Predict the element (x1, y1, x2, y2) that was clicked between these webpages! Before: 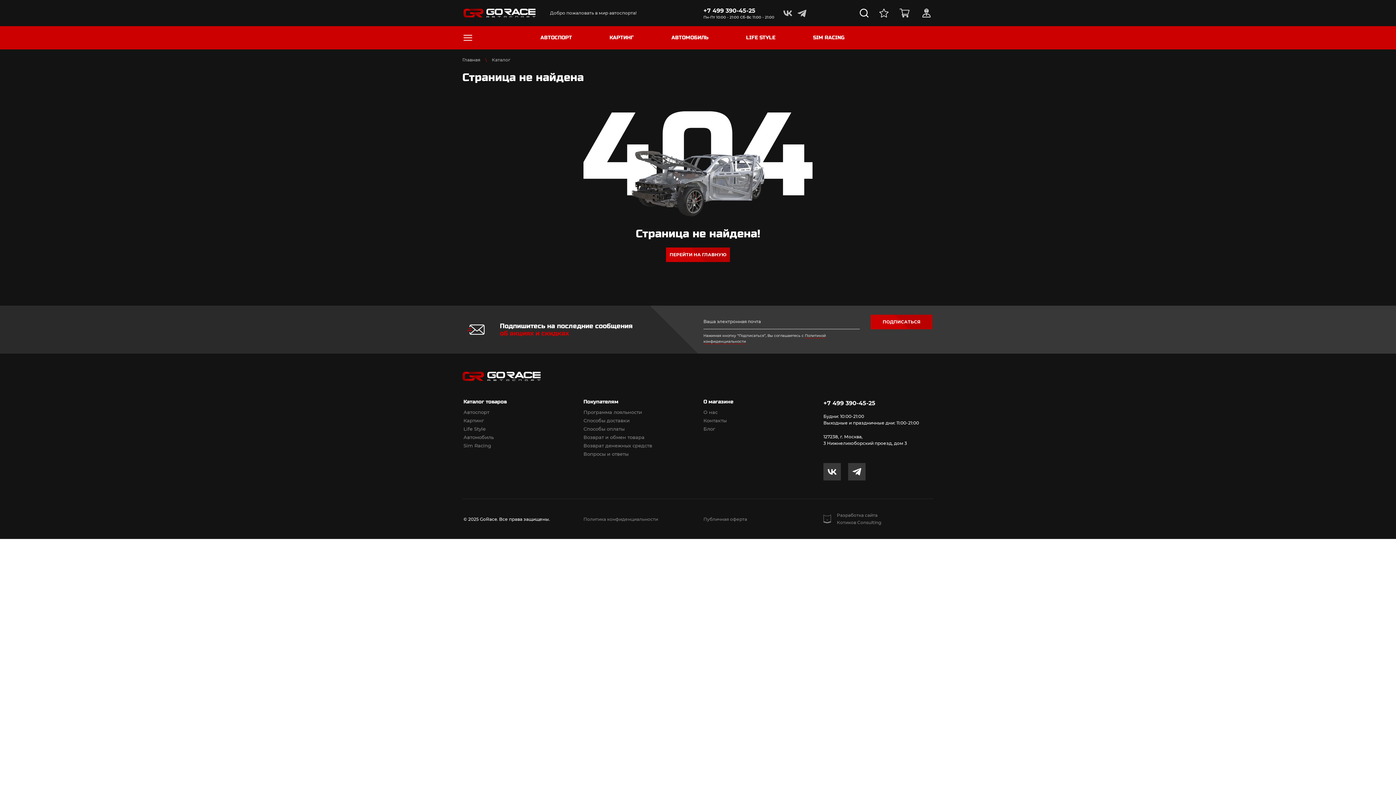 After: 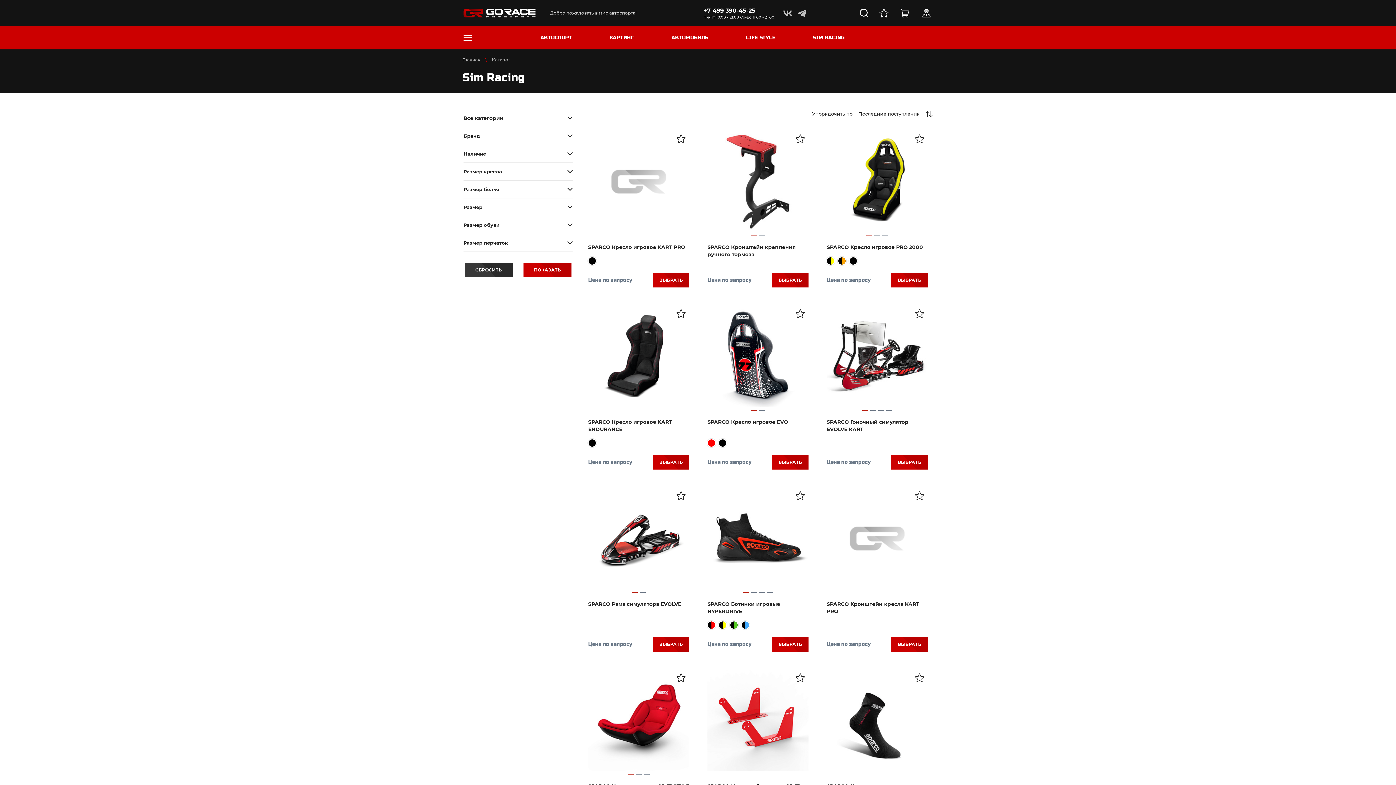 Action: label: Sim Racing bbox: (463, 442, 572, 449)